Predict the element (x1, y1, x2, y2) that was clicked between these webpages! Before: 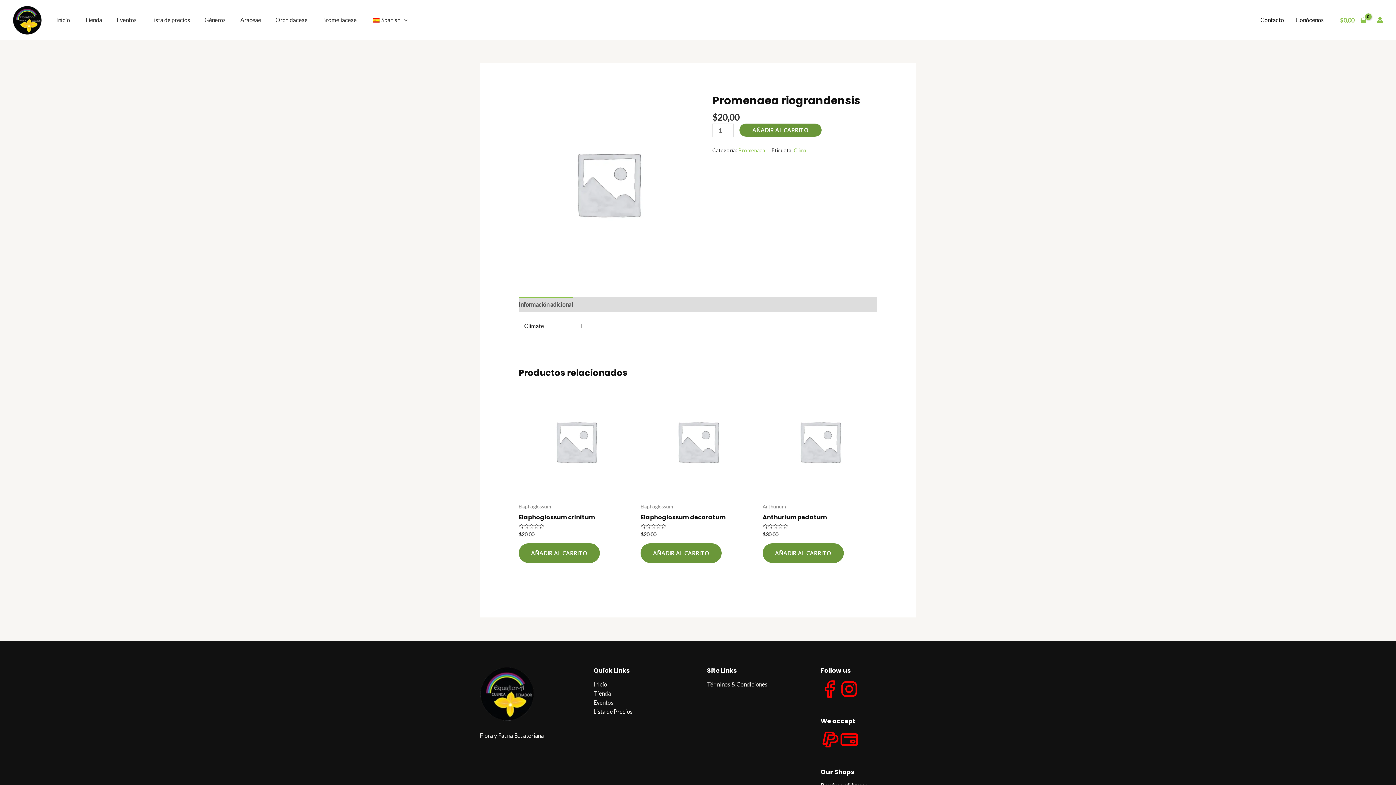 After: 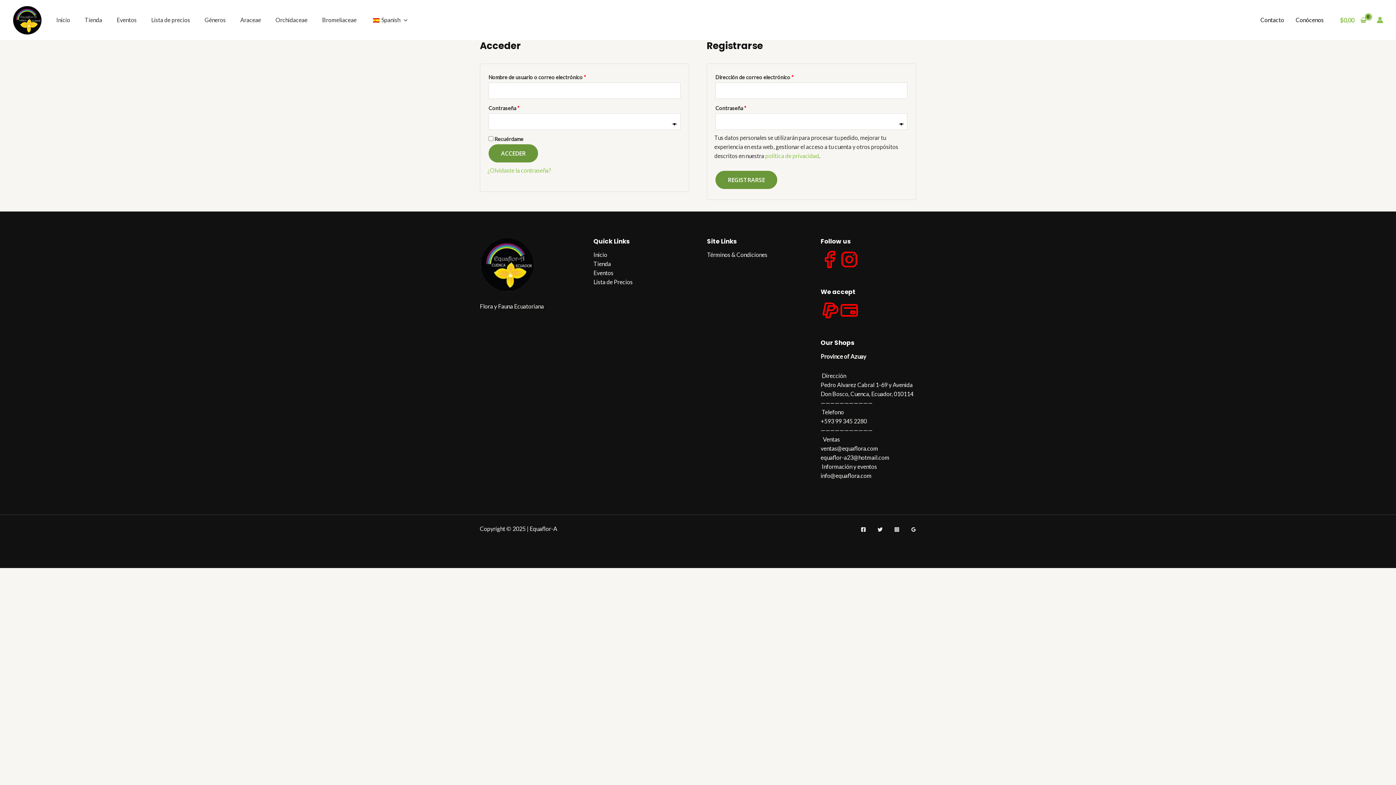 Action: bbox: (1377, 16, 1383, 23) label: Enlace del icono de la cuenta